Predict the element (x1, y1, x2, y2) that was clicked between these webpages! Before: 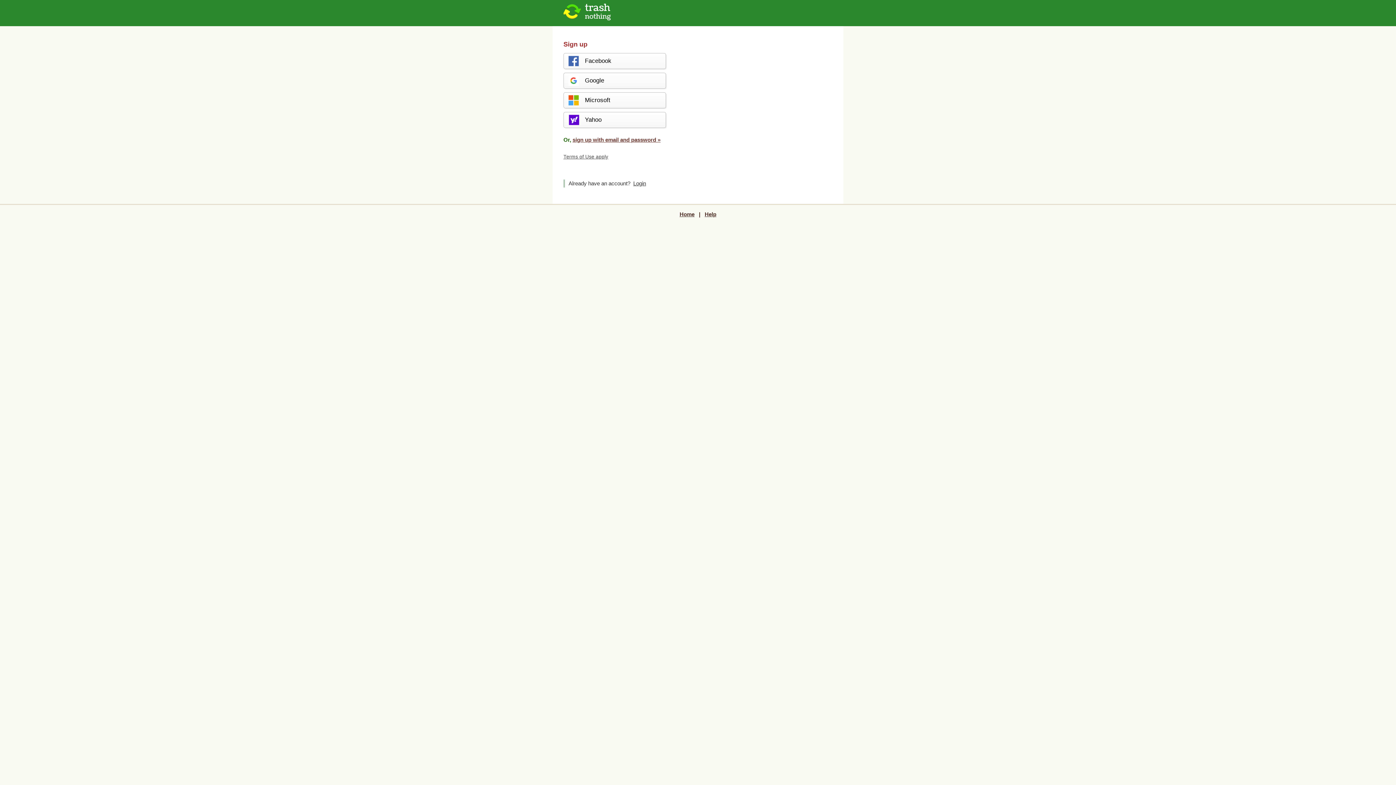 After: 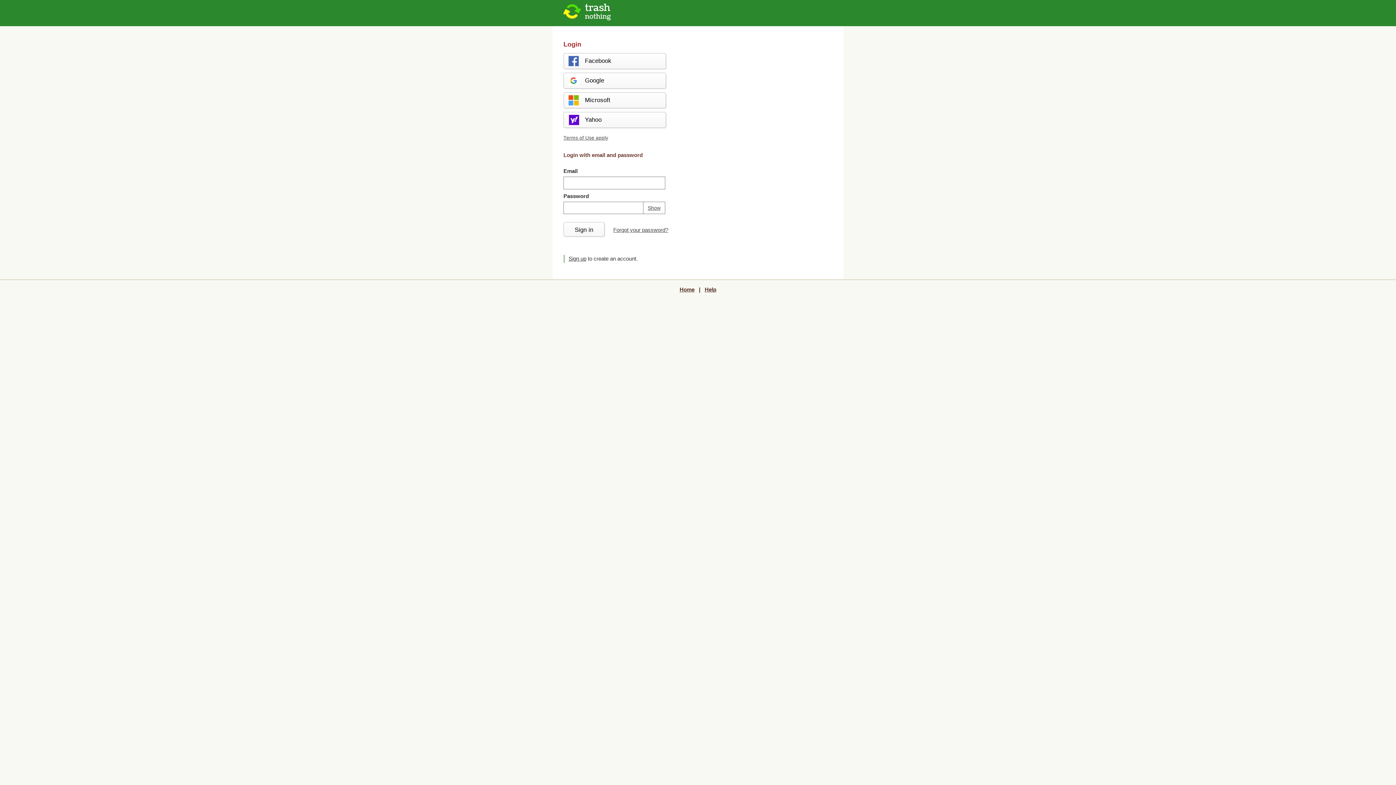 Action: bbox: (633, 180, 646, 186) label: Login